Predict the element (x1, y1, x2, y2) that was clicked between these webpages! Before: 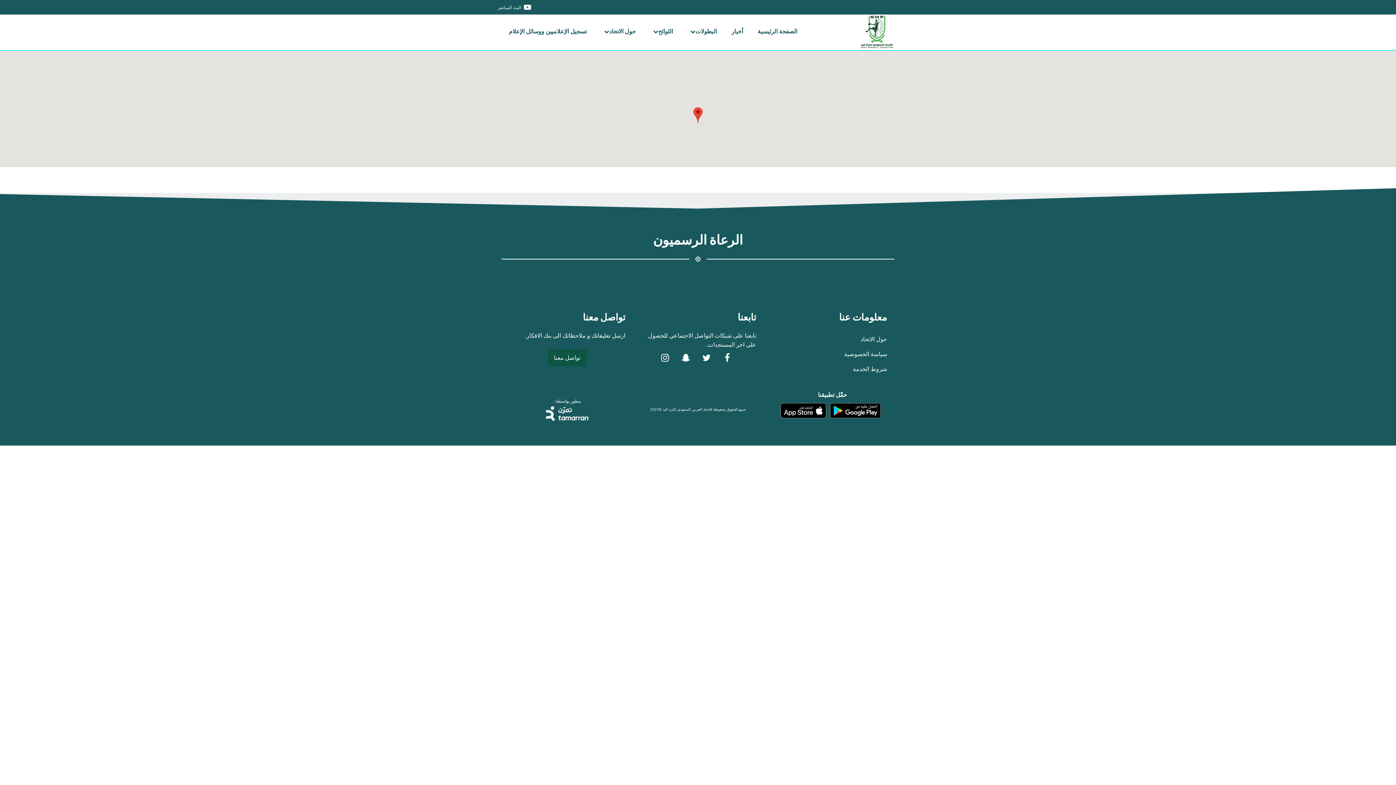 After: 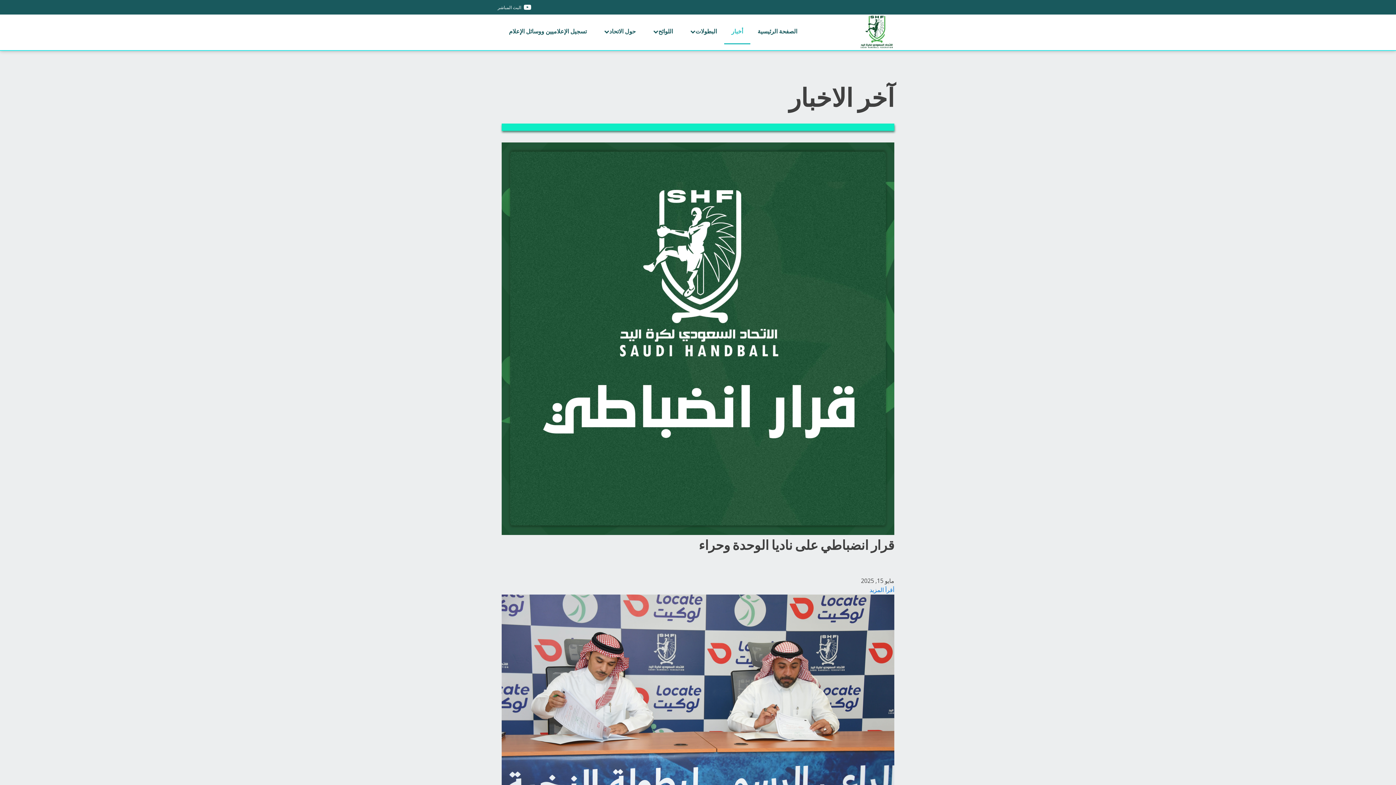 Action: label: أخبار bbox: (724, 19, 750, 44)